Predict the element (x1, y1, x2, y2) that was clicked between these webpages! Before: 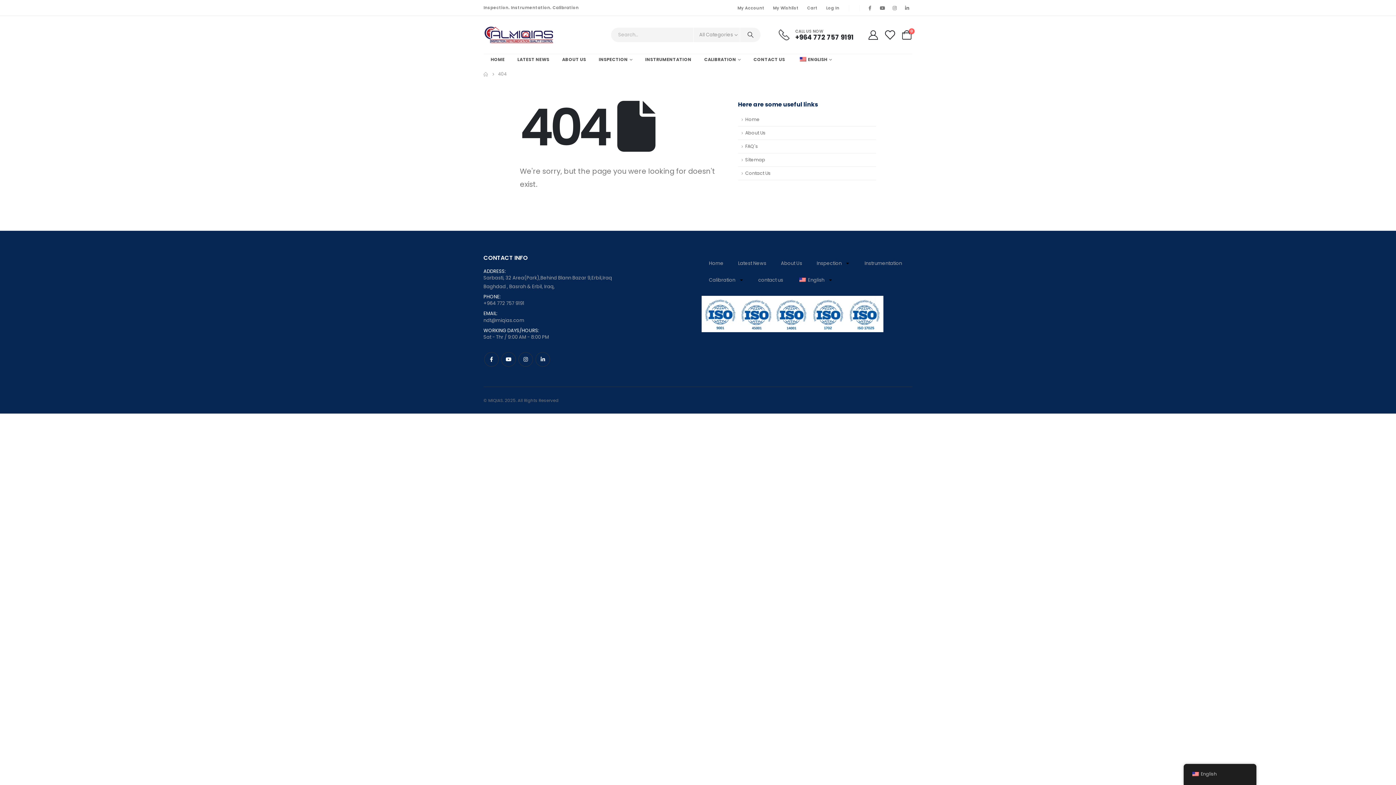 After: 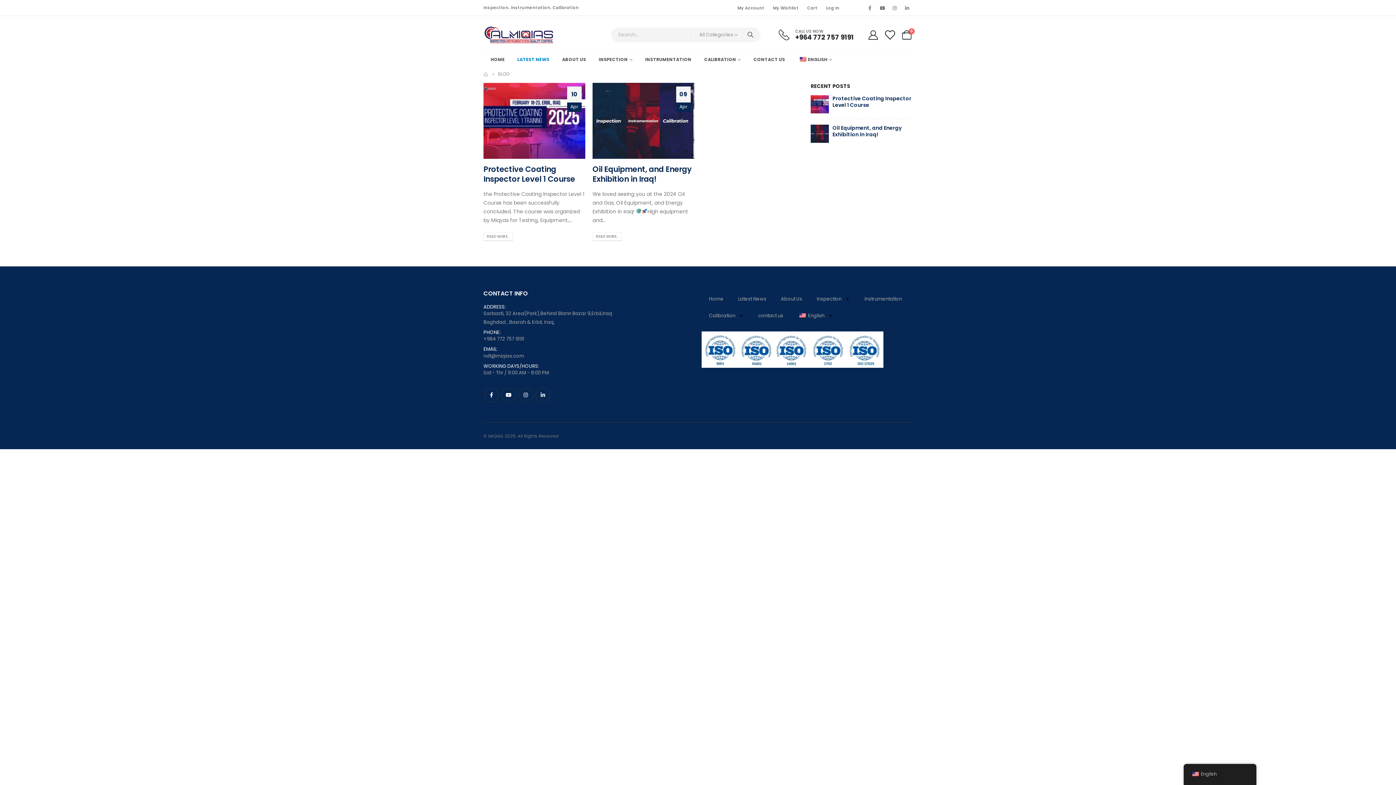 Action: label: LATEST NEWS bbox: (512, 54, 554, 65)